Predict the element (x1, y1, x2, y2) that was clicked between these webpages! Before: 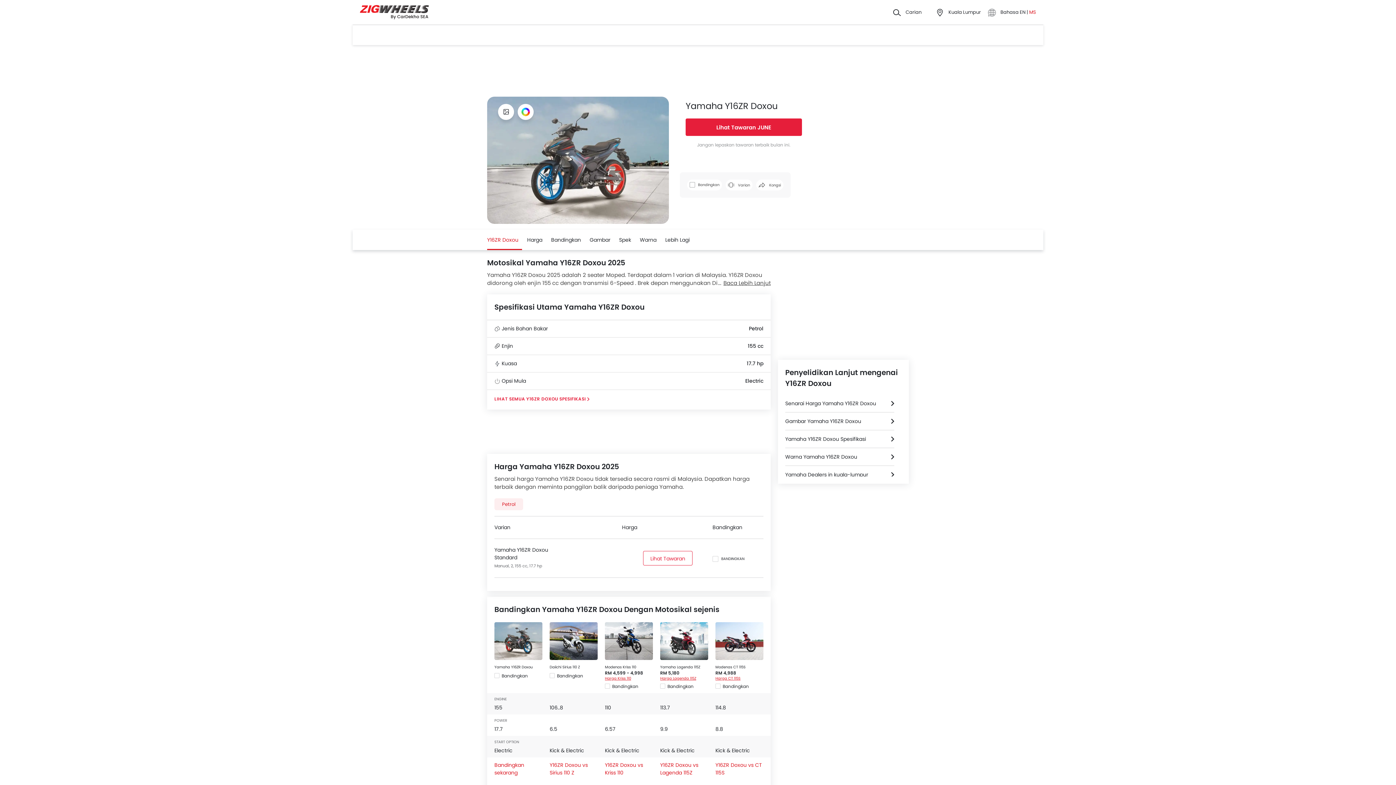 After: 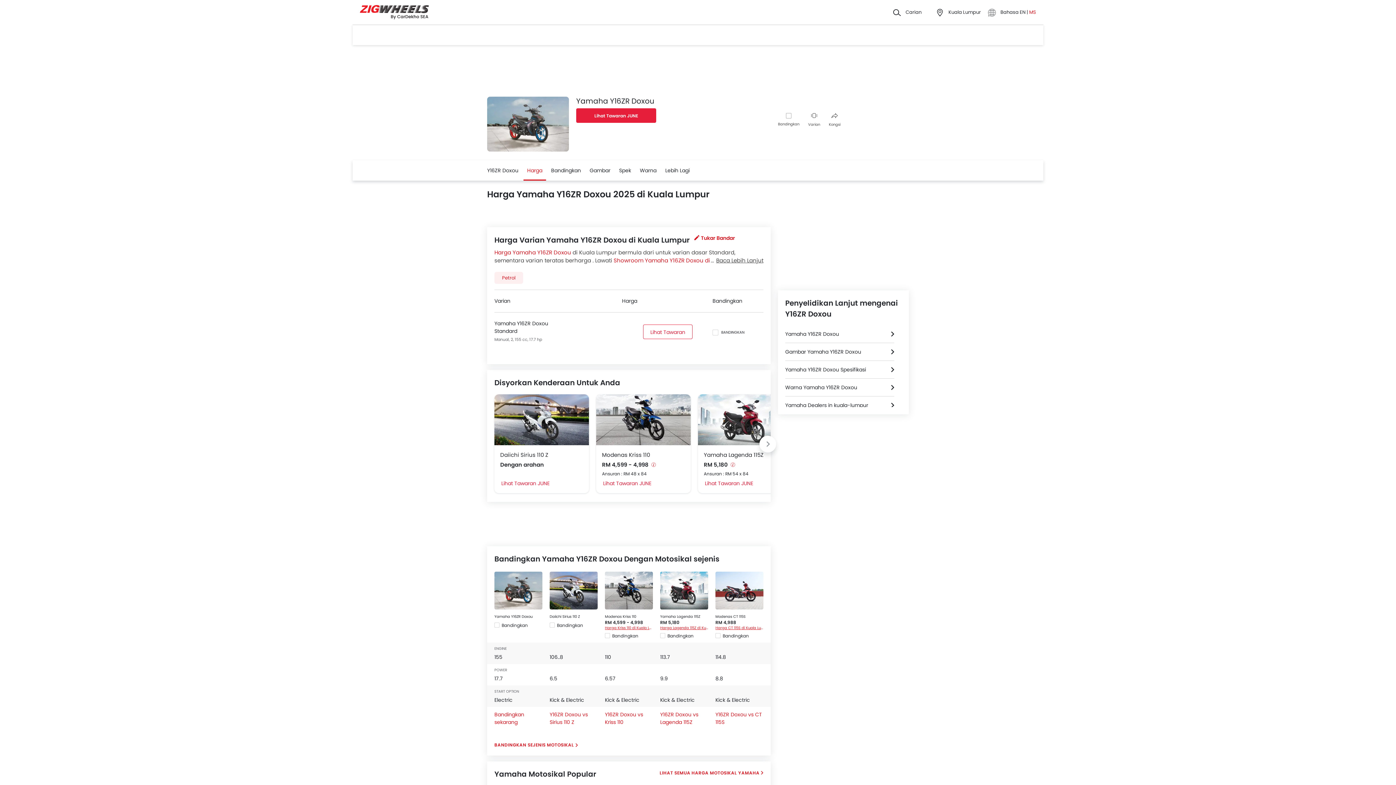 Action: label: Senarai Harga Yamaha Y16ZR Doxou bbox: (785, 394, 894, 412)